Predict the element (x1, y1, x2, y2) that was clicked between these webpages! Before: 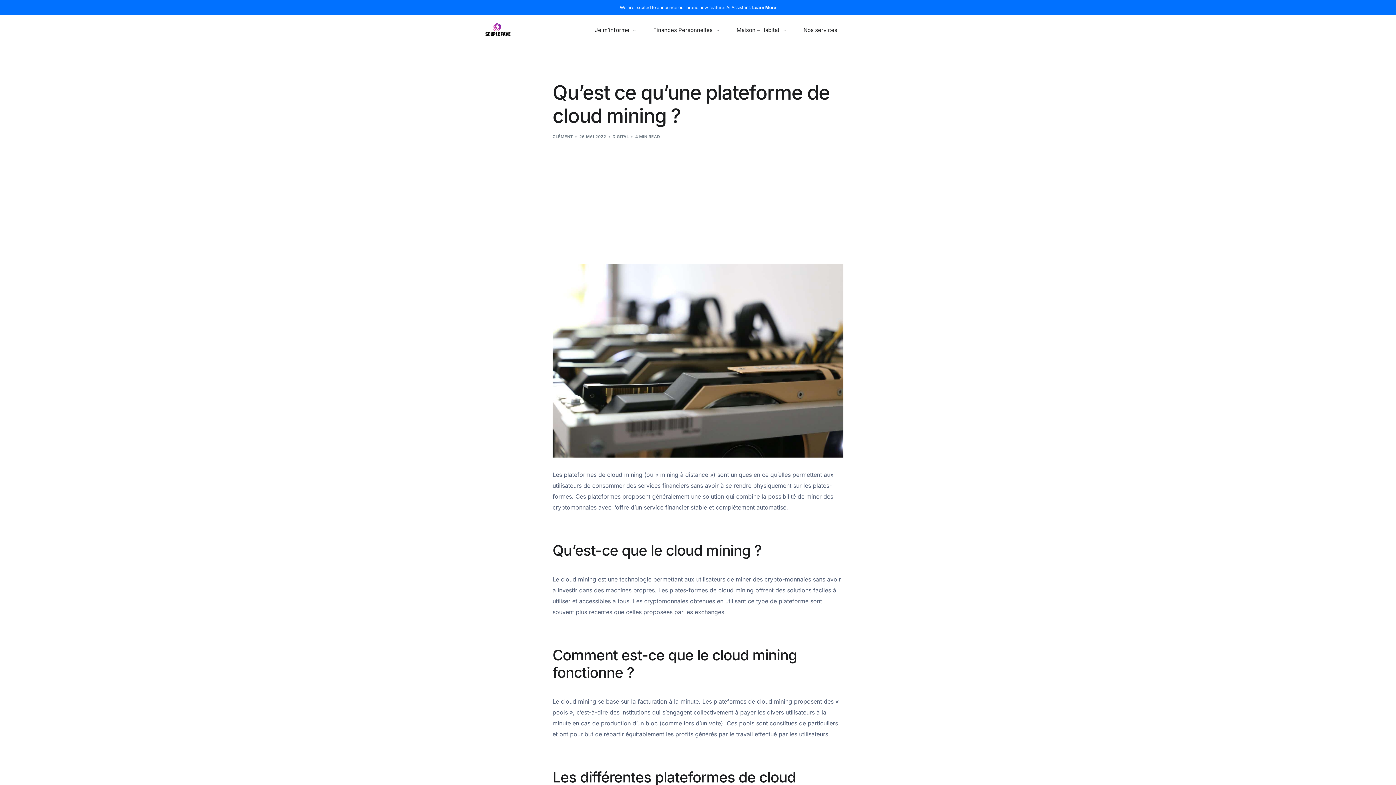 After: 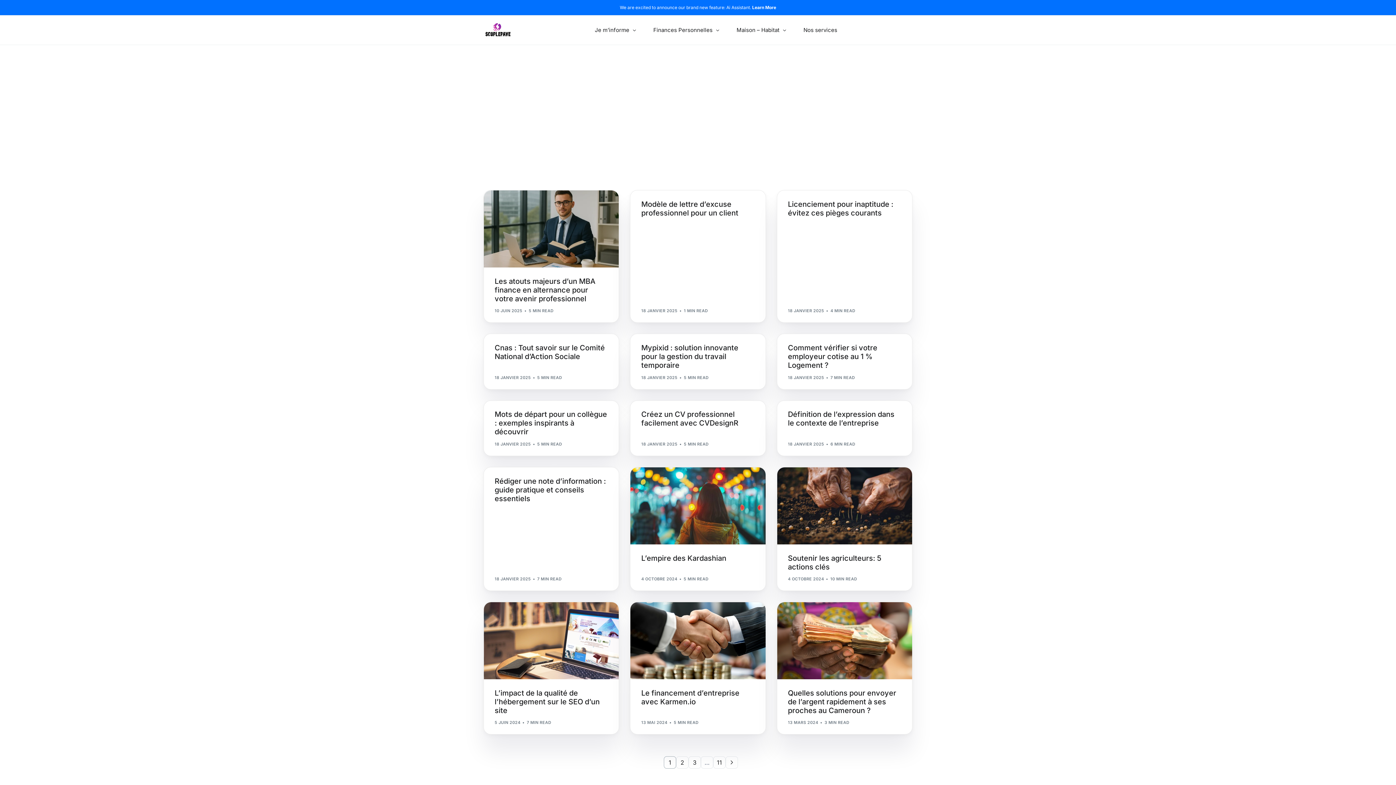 Action: label: DIGITAL bbox: (612, 134, 629, 139)